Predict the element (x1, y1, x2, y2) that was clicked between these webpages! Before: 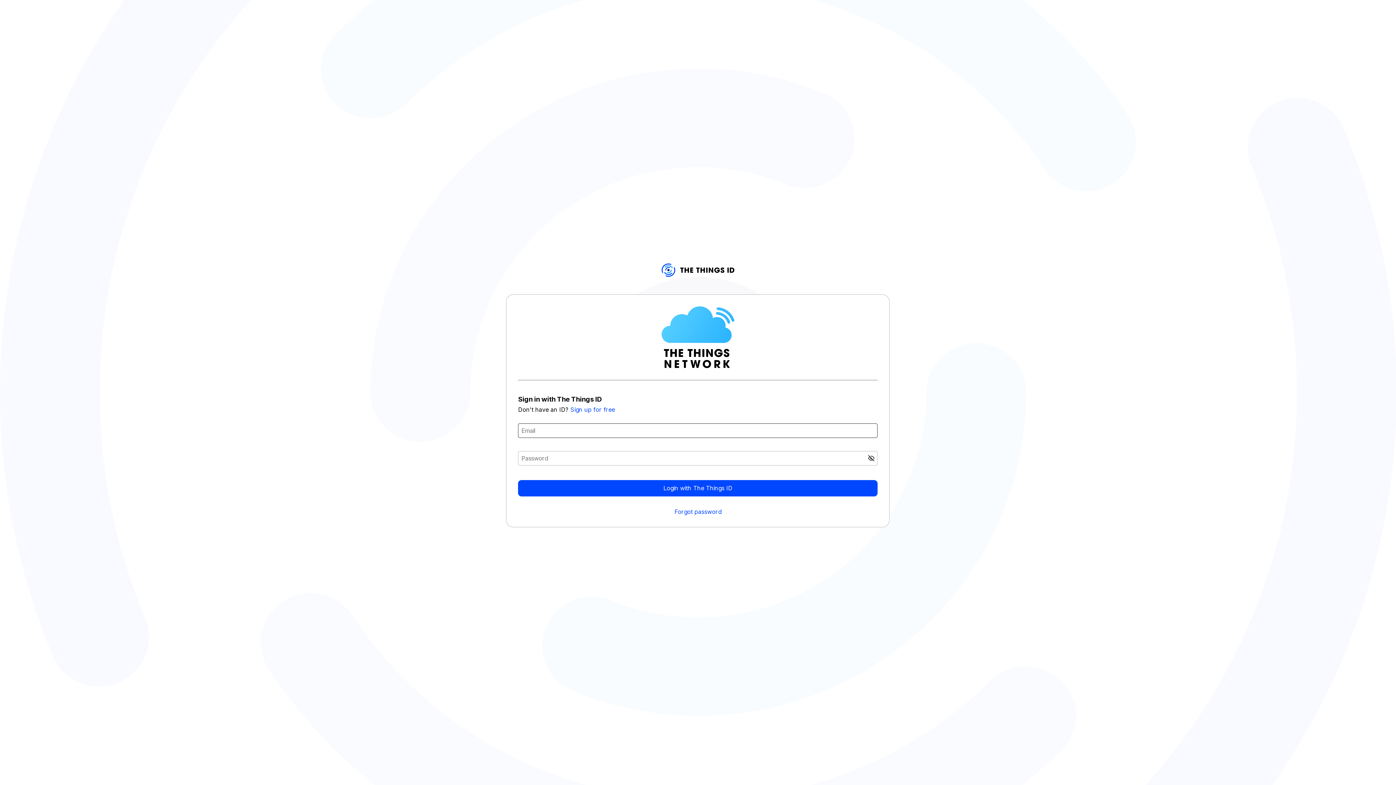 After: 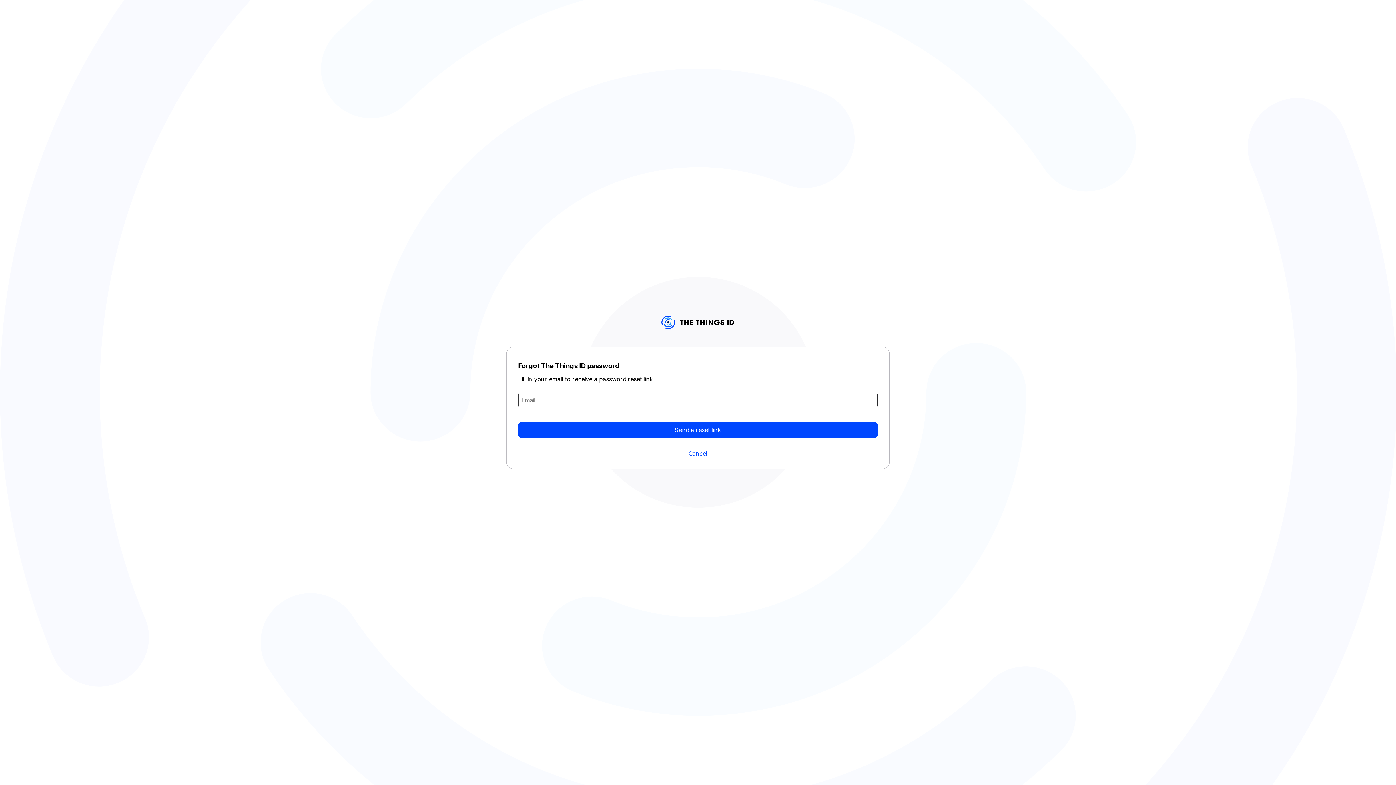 Action: label: Forgot password bbox: (674, 508, 721, 515)